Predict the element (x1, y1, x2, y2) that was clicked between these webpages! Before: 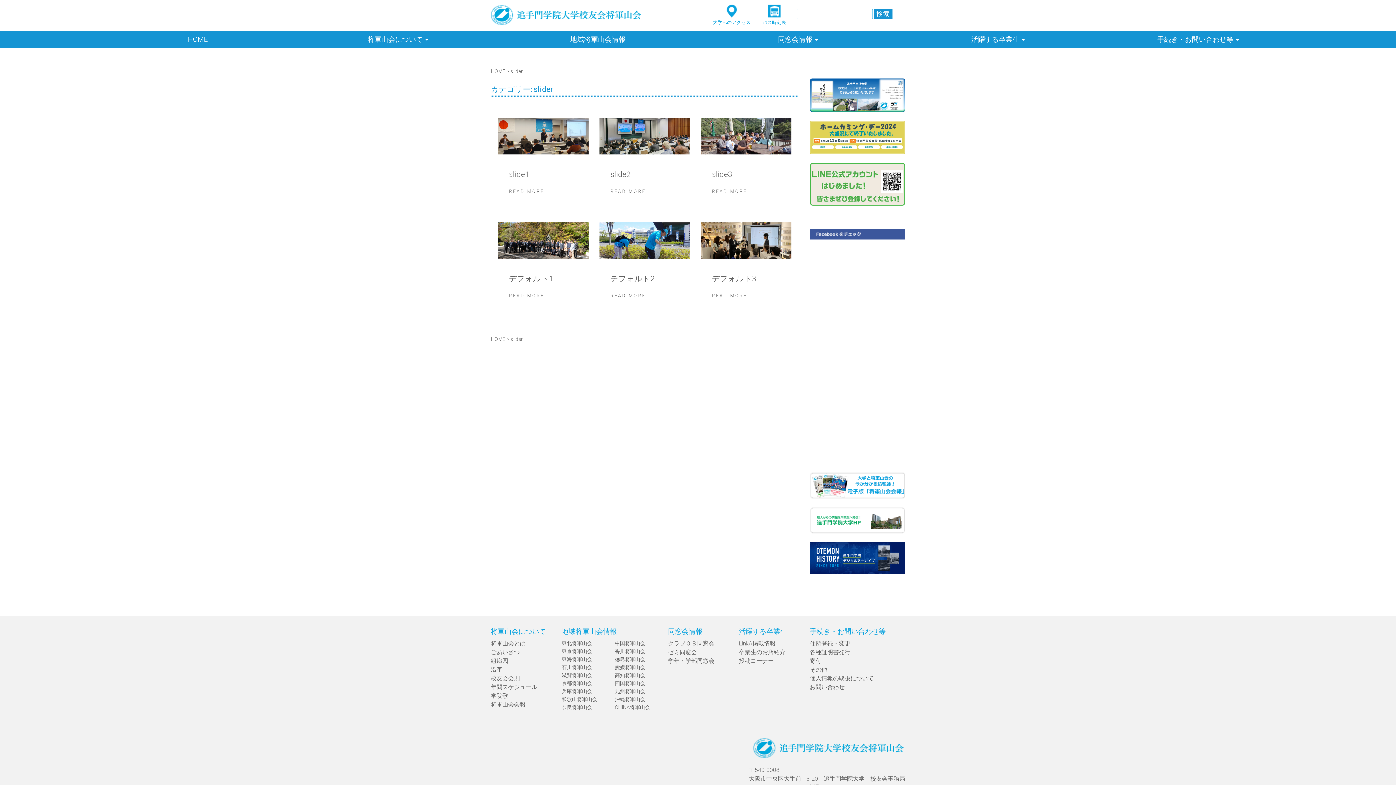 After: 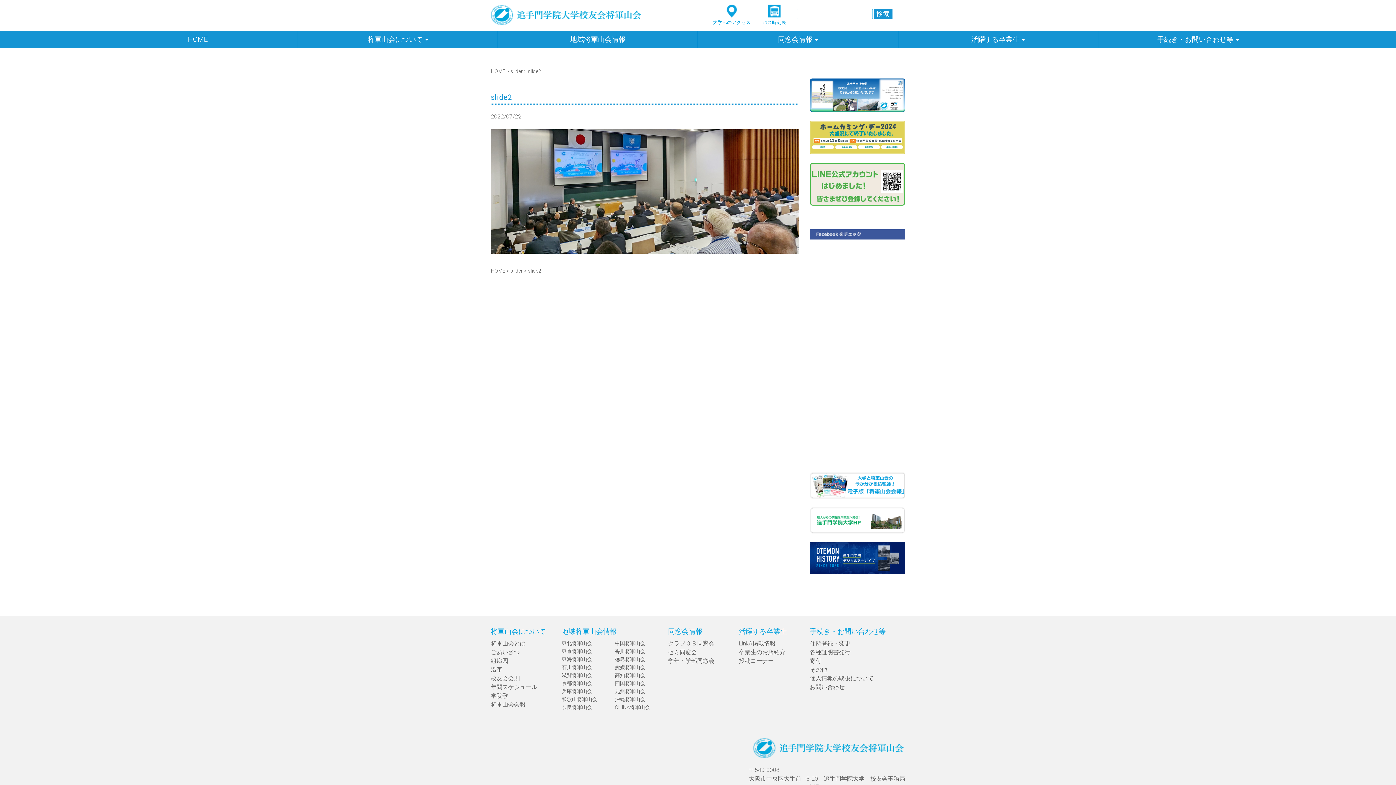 Action: bbox: (599, 115, 690, 157)